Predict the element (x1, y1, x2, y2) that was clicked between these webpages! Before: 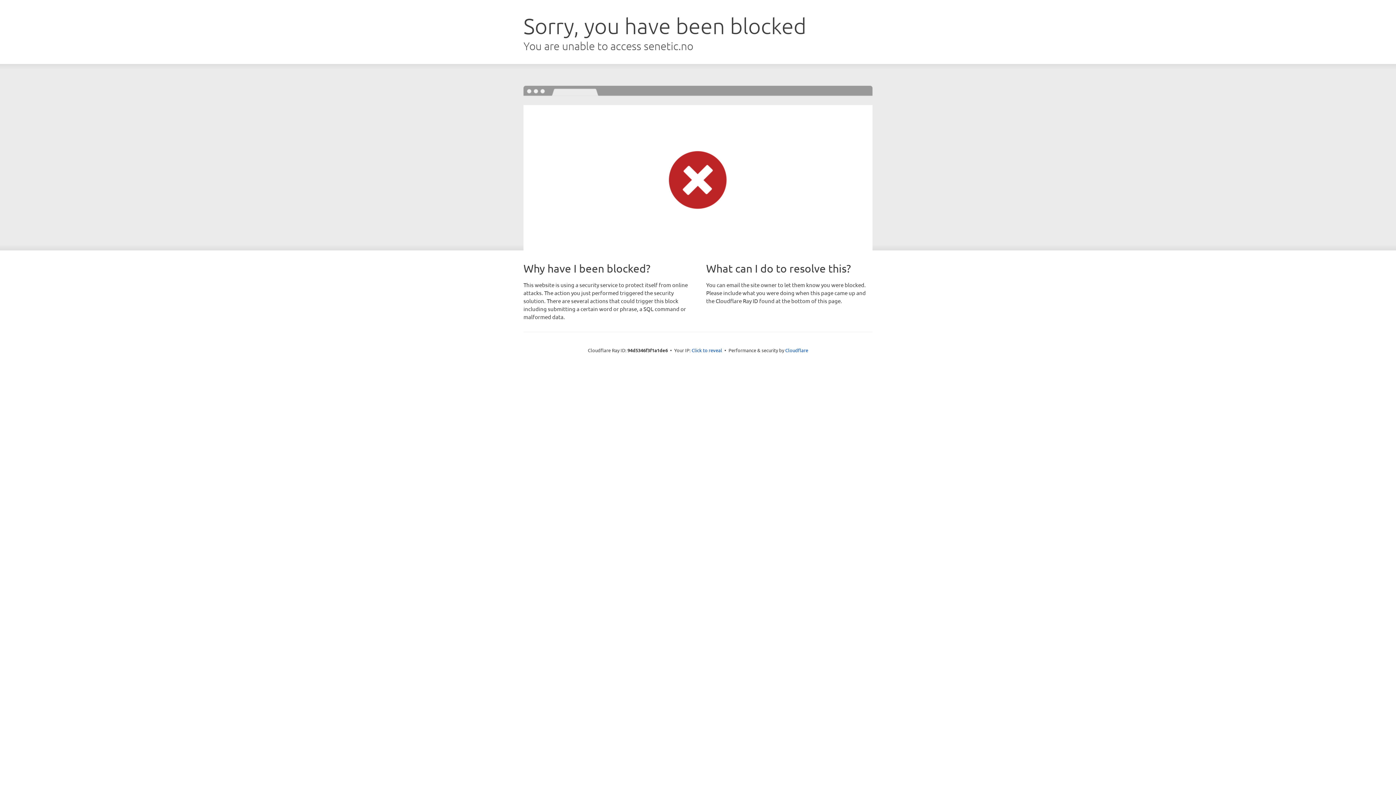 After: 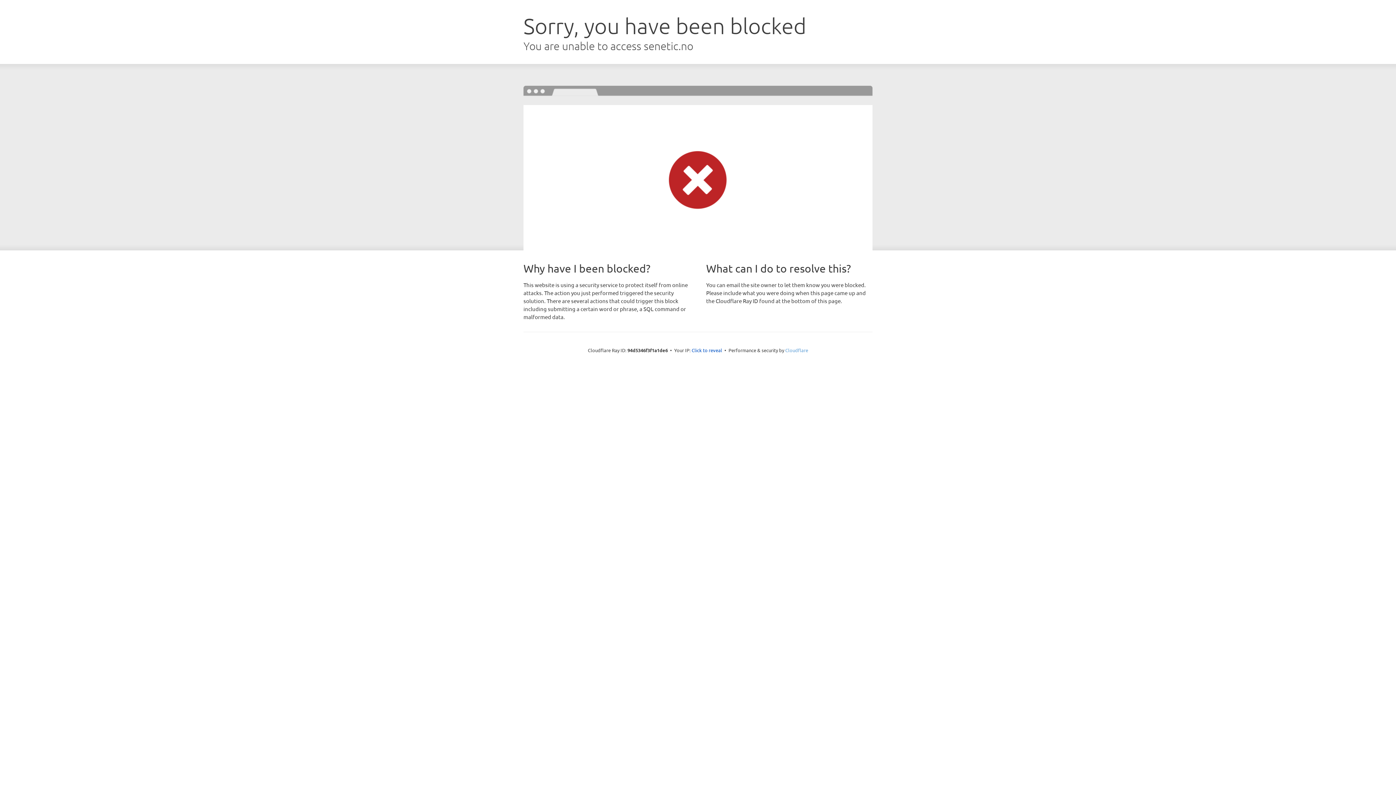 Action: bbox: (785, 347, 808, 353) label: Cloudflare